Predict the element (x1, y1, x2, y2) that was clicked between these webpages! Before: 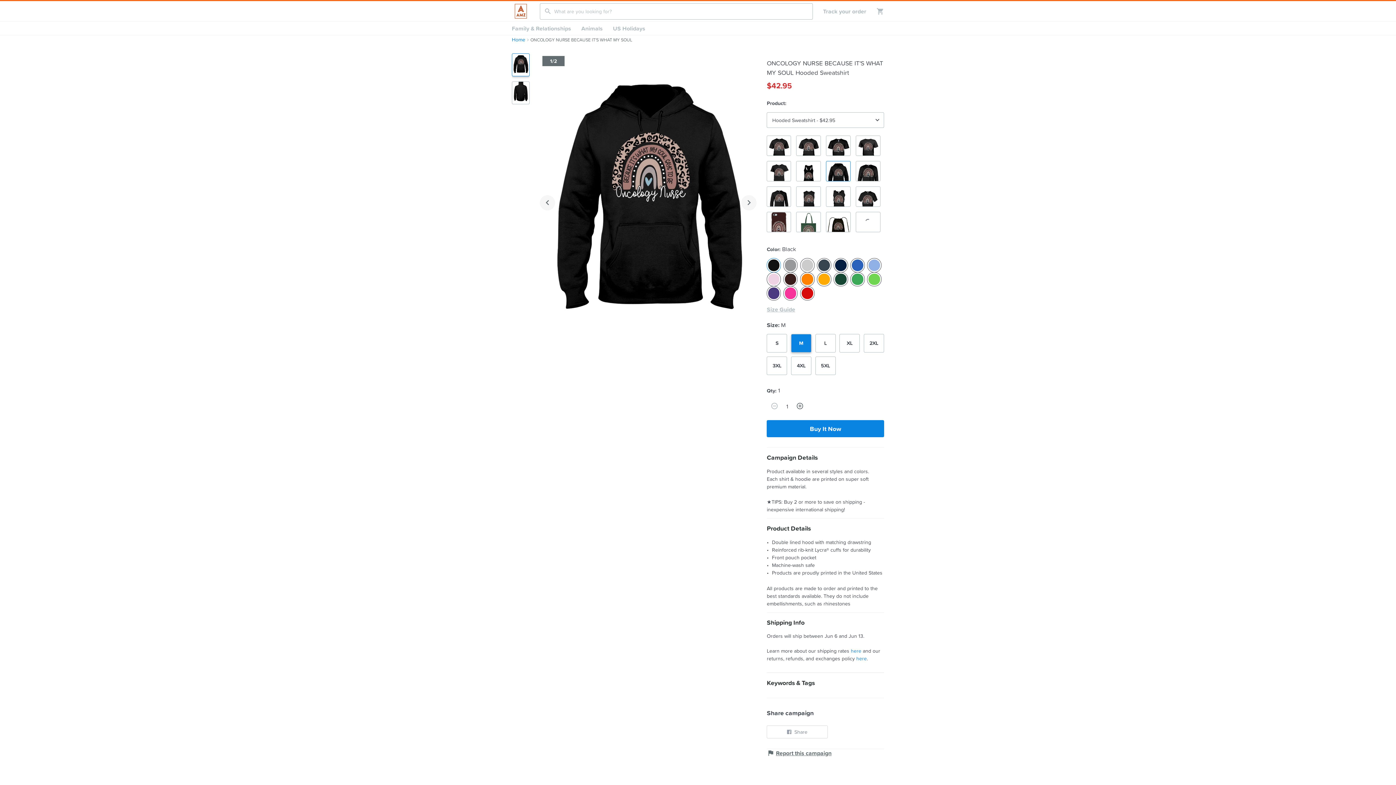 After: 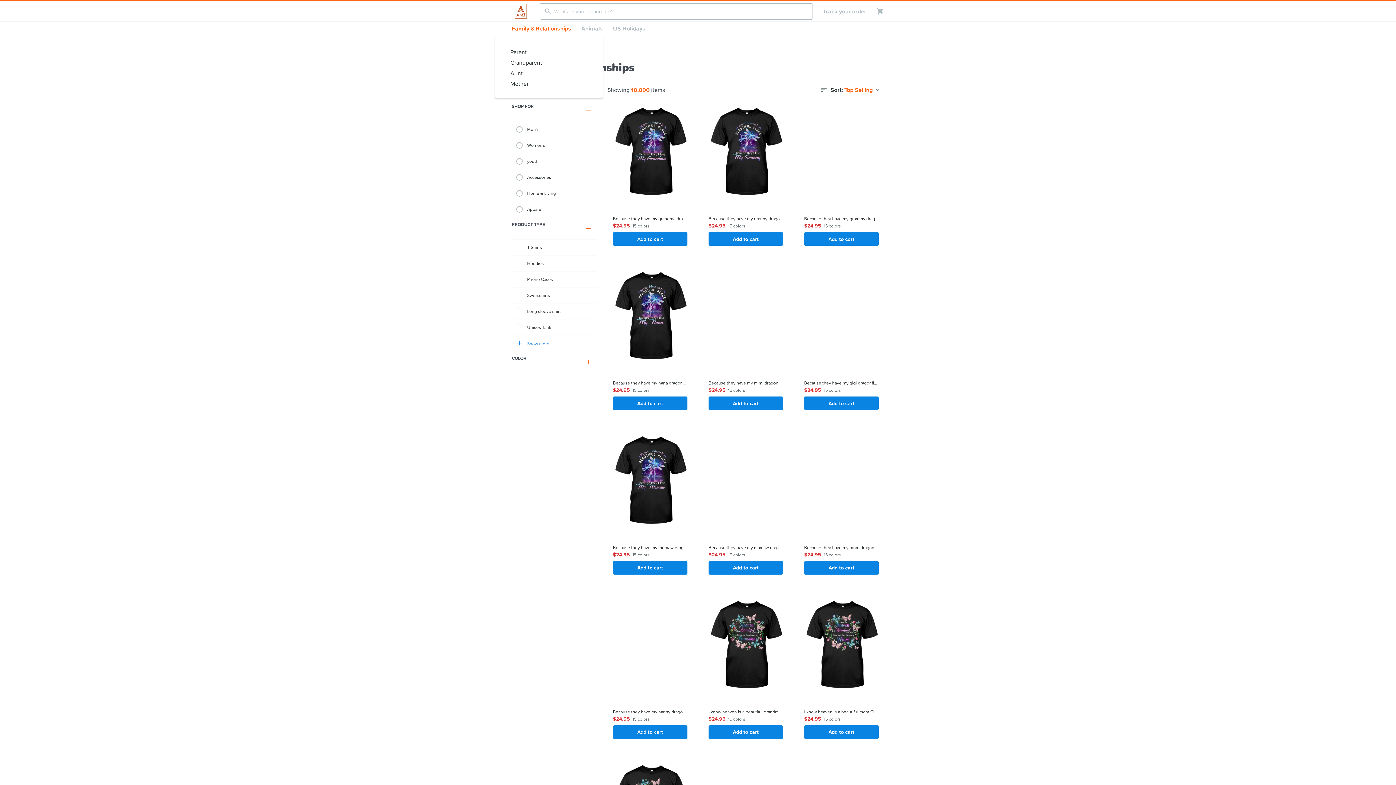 Action: bbox: (506, 21, 576, 34) label: Family & Relationships